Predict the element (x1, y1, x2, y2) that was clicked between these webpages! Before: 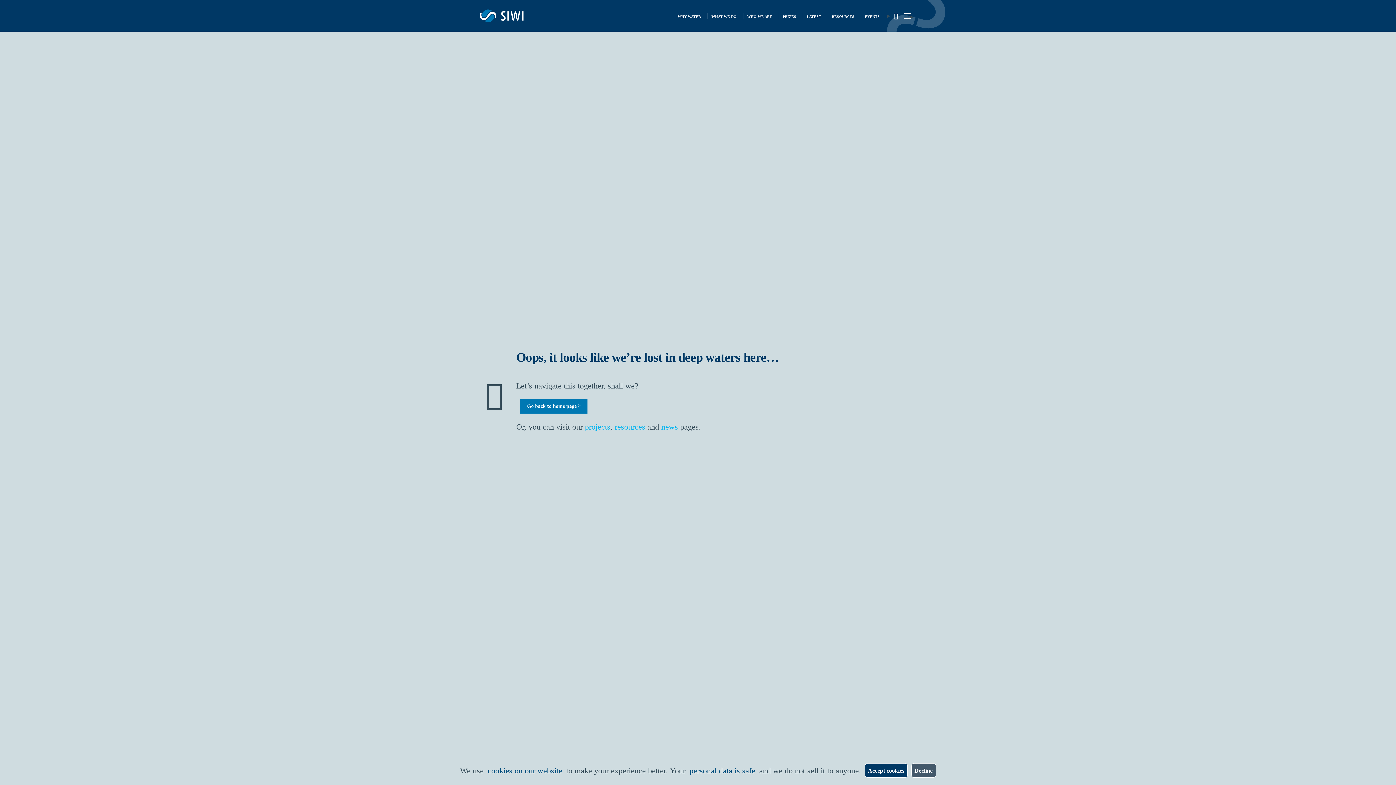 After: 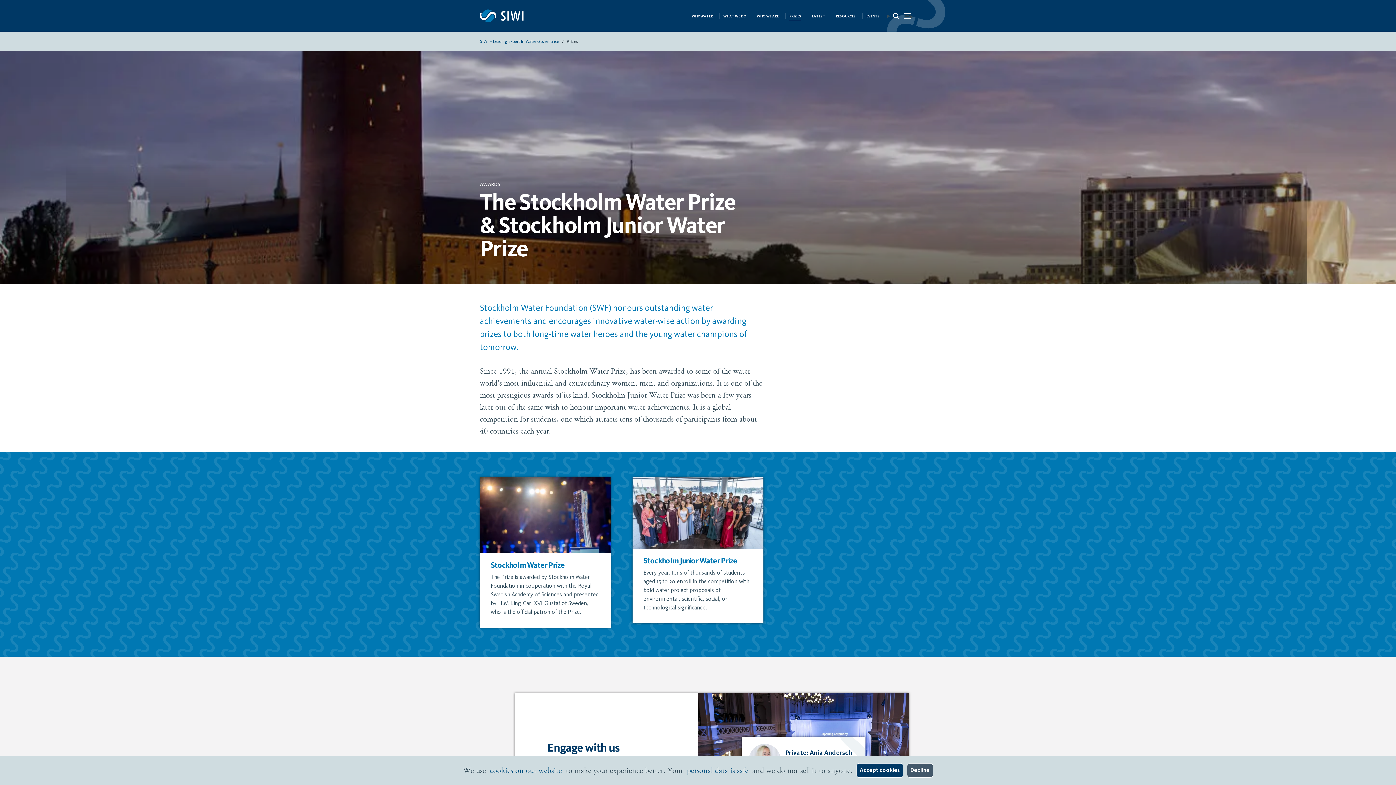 Action: label: PRIZES bbox: (782, 14, 796, 18)